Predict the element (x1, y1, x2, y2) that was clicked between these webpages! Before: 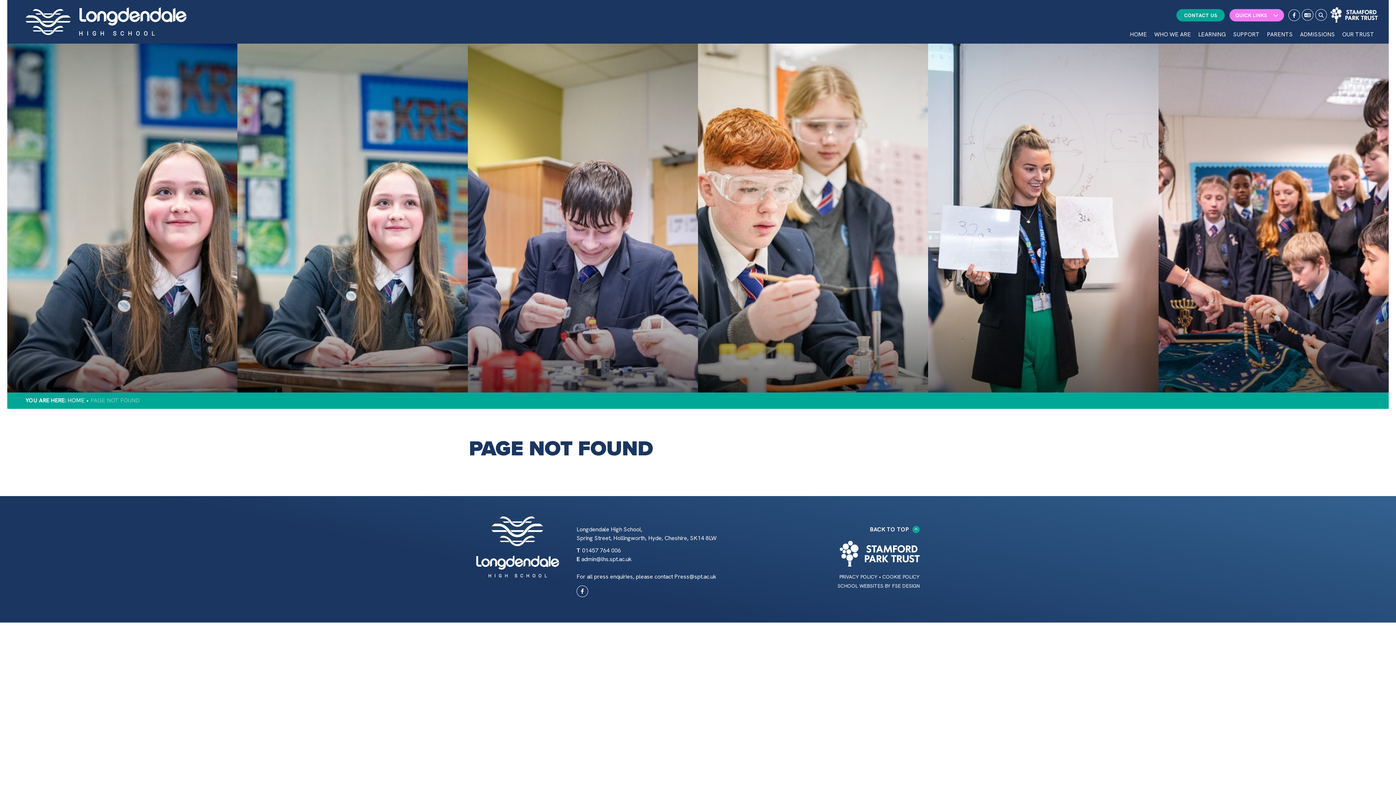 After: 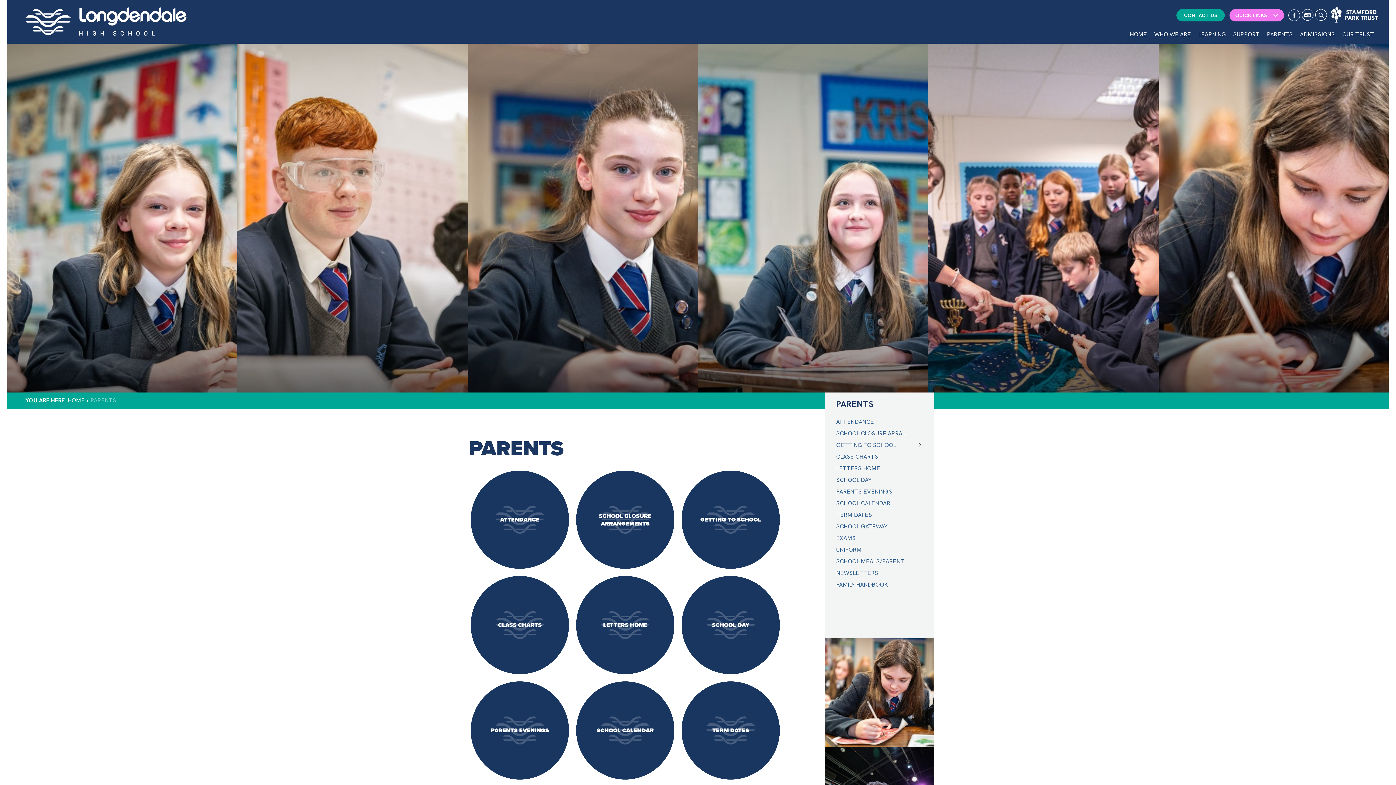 Action: label: Parents bbox: (1263, 0, 1296, 43)